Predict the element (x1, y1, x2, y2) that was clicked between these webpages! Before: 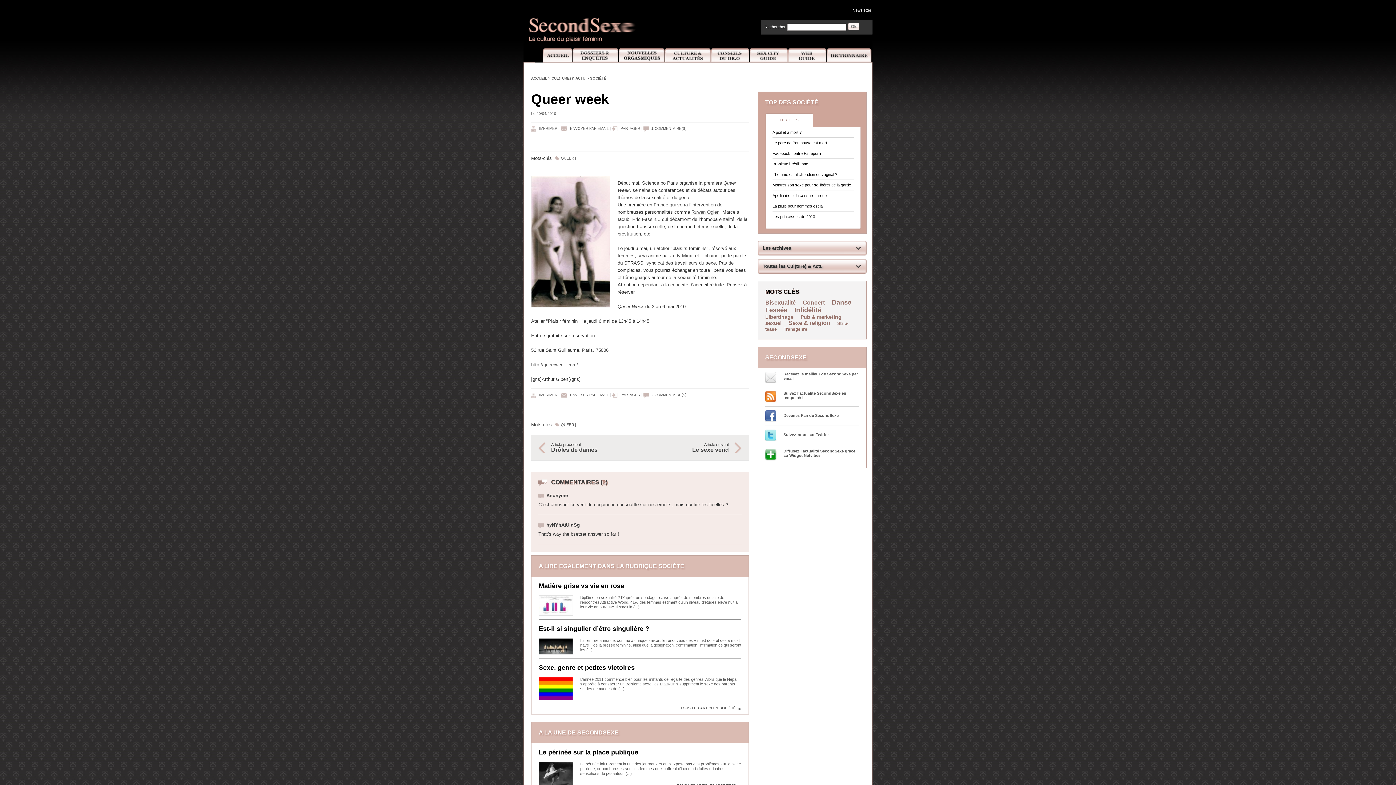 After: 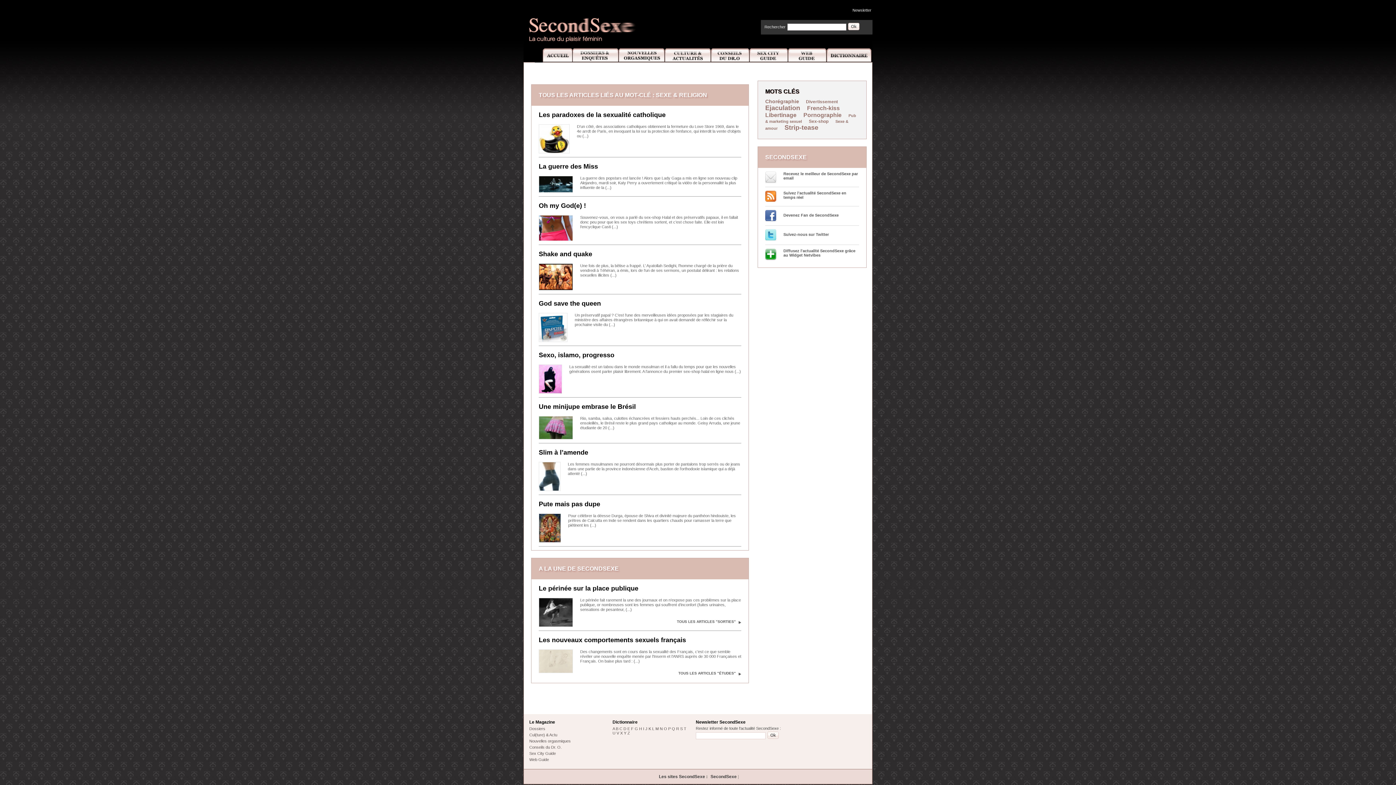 Action: bbox: (788, 320, 830, 326) label: Sexe & religion